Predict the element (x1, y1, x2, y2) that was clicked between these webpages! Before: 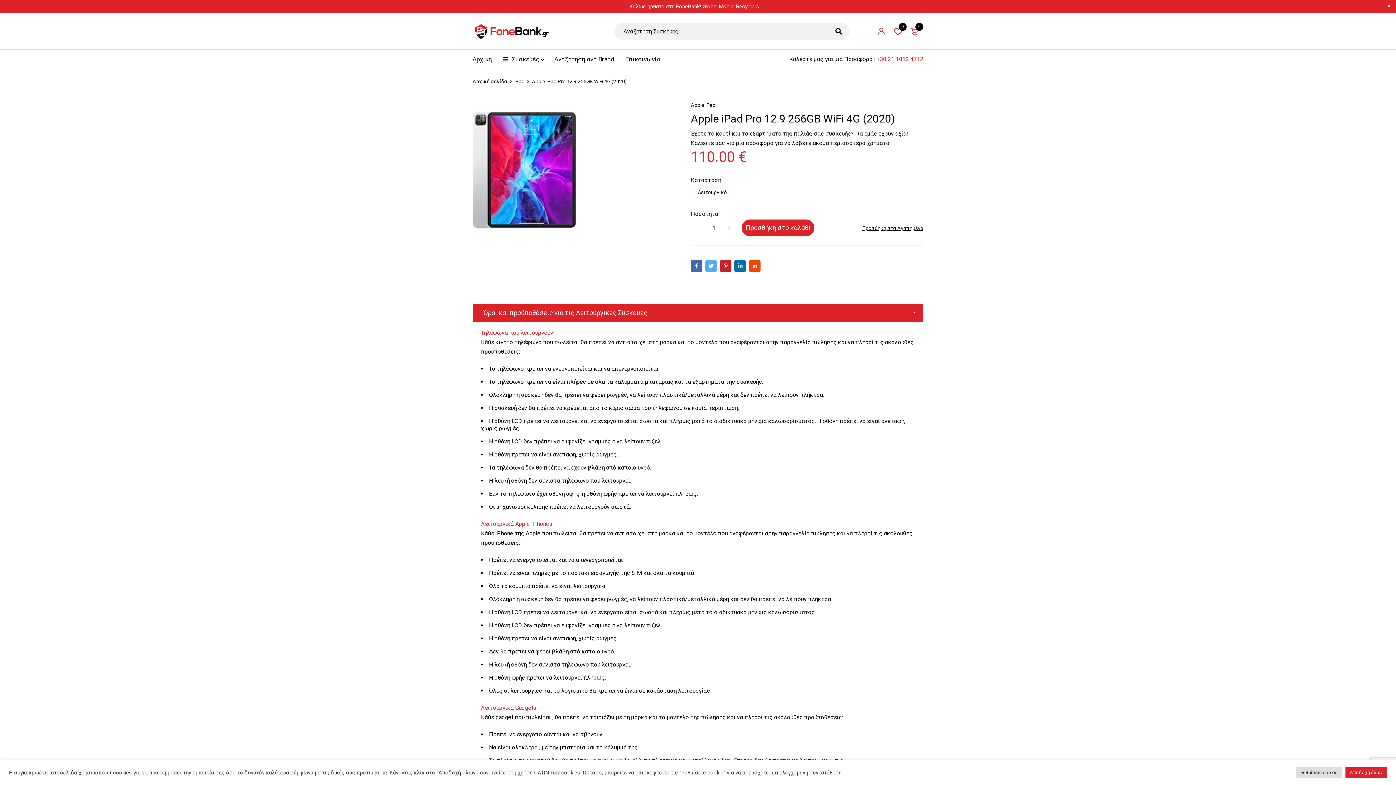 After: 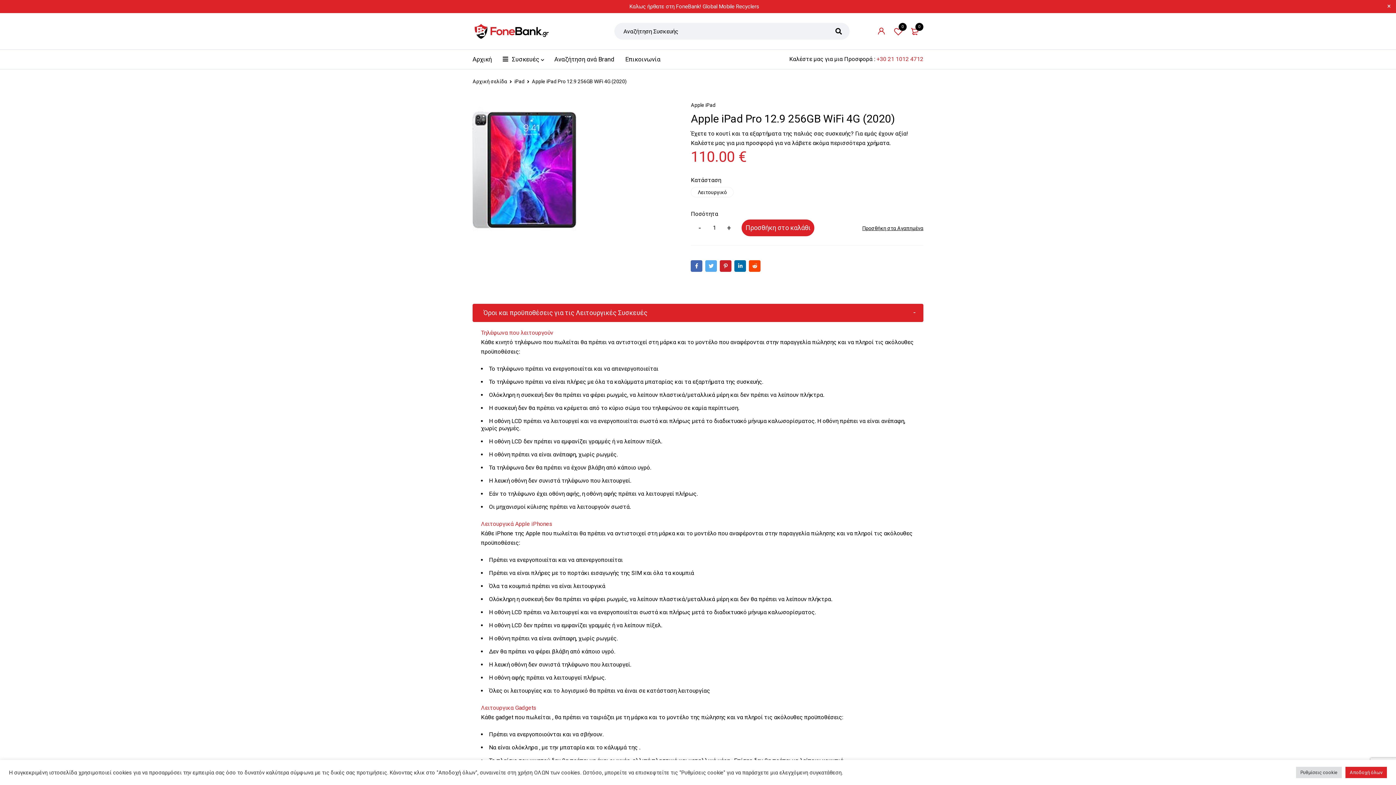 Action: bbox: (705, 260, 717, 272)